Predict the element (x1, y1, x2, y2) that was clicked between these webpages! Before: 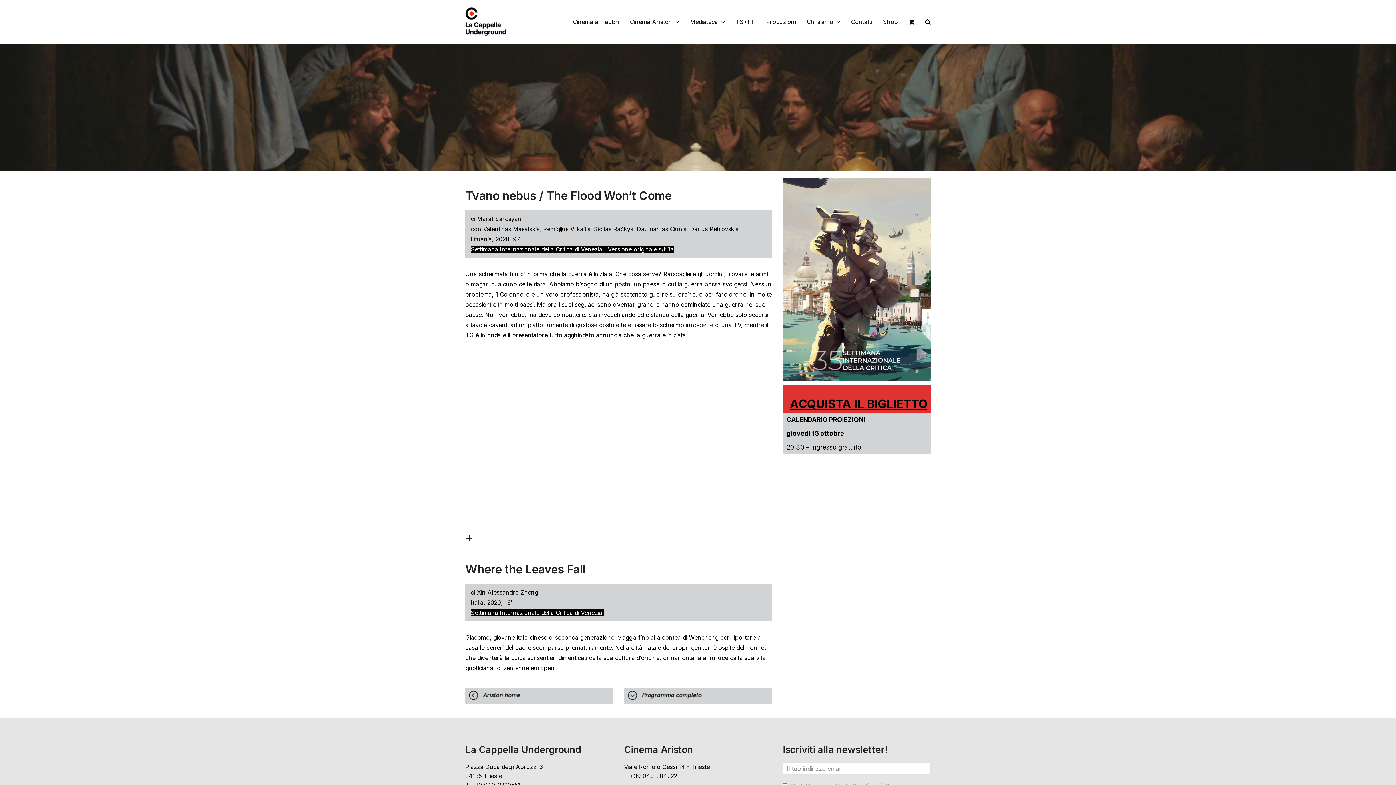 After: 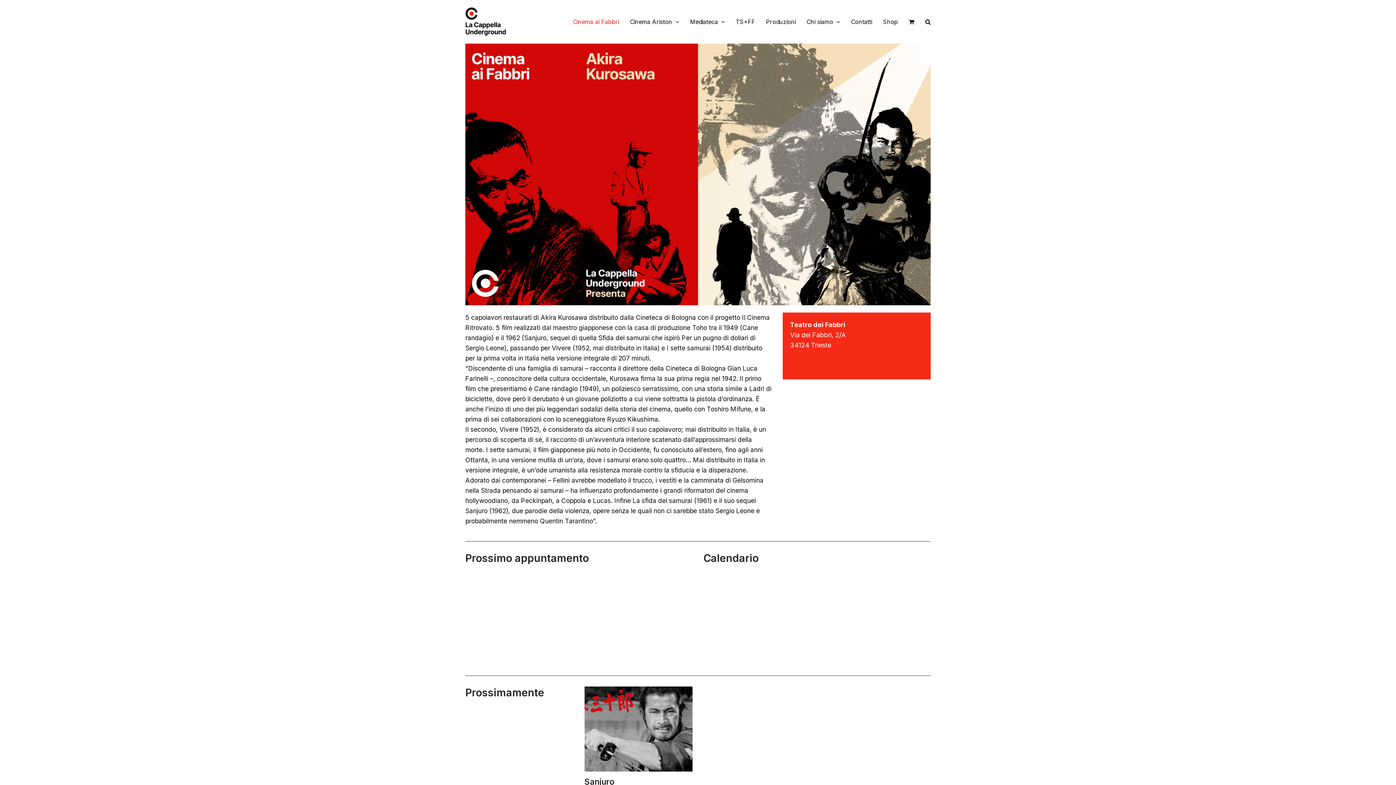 Action: bbox: (567, 12, 624, 30) label: Cinema ai Fabbri